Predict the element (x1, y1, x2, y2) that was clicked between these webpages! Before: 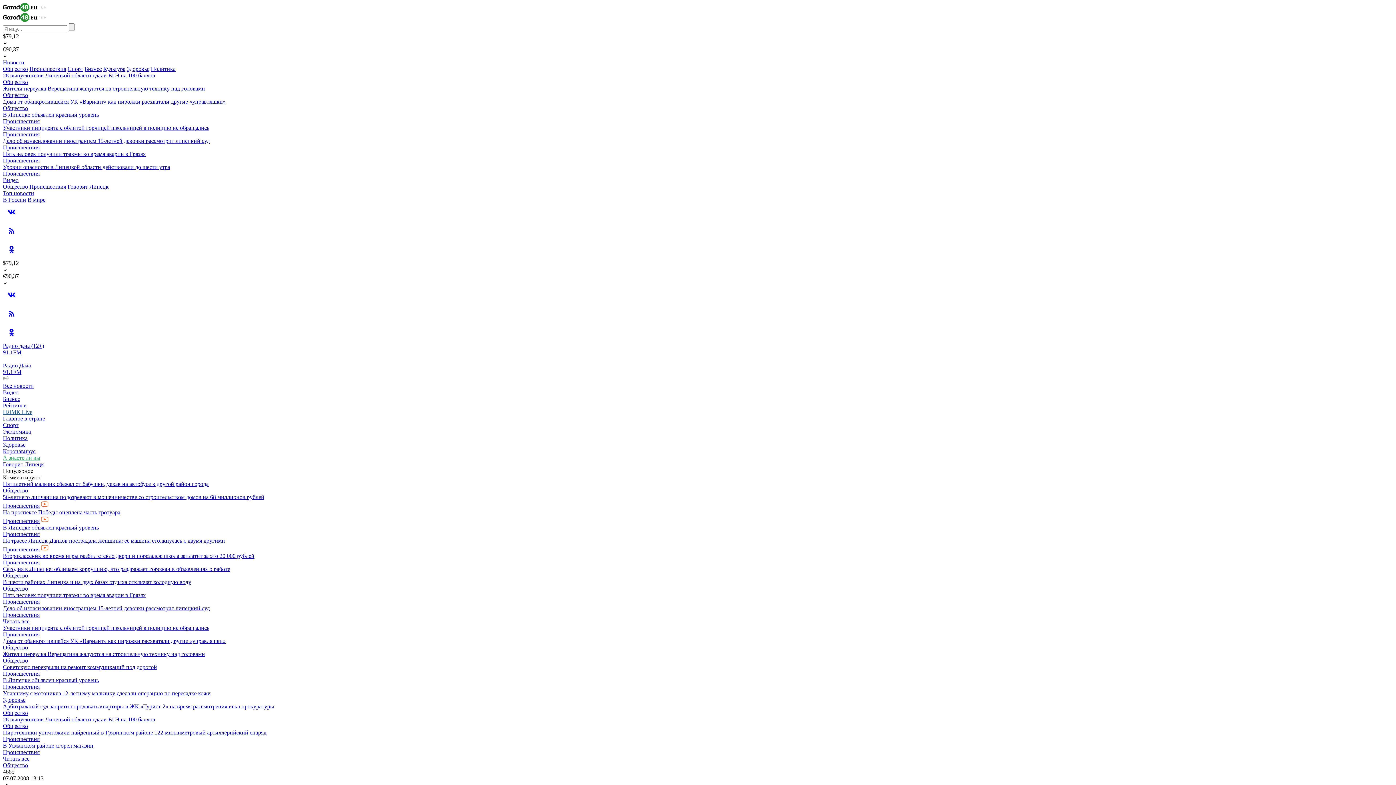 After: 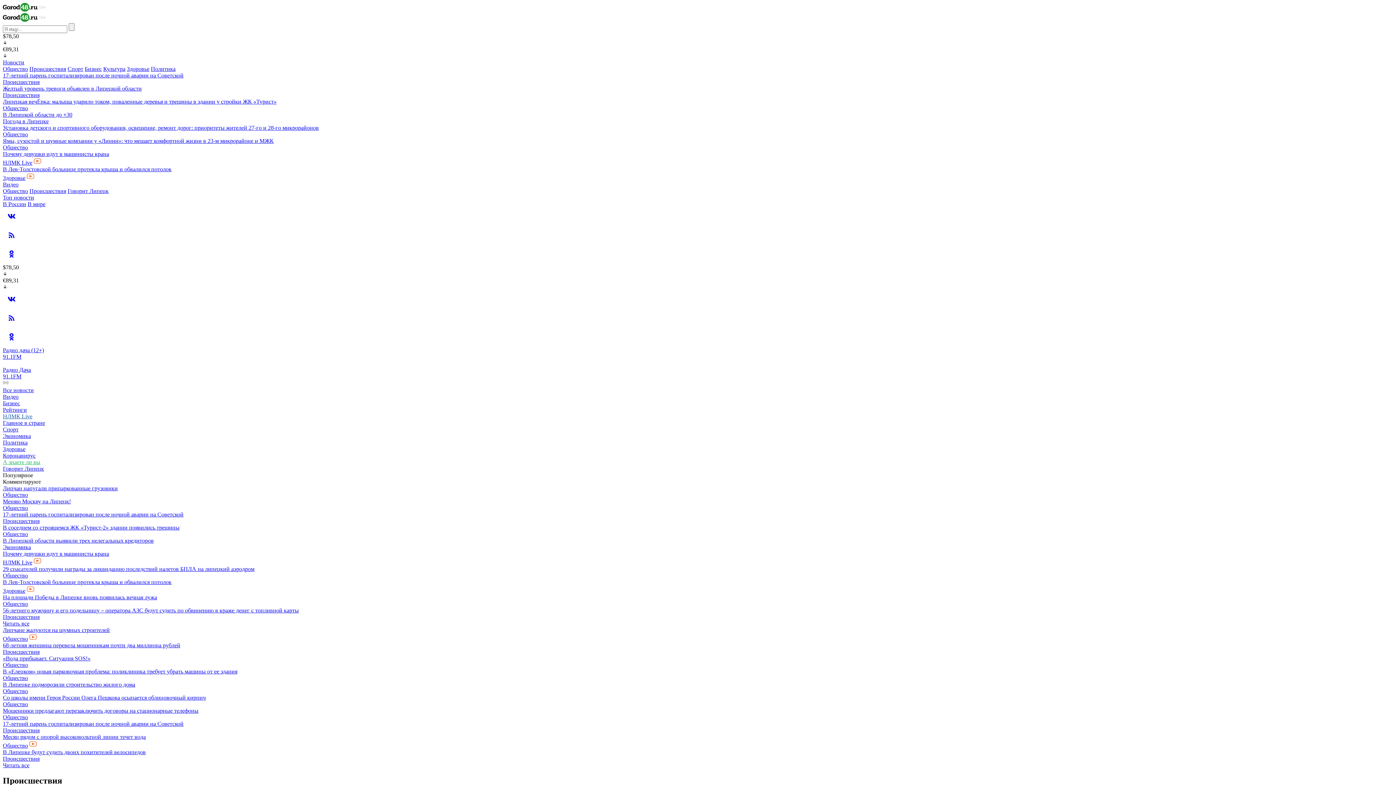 Action: bbox: (2, 612, 39, 618) label: Происшествия